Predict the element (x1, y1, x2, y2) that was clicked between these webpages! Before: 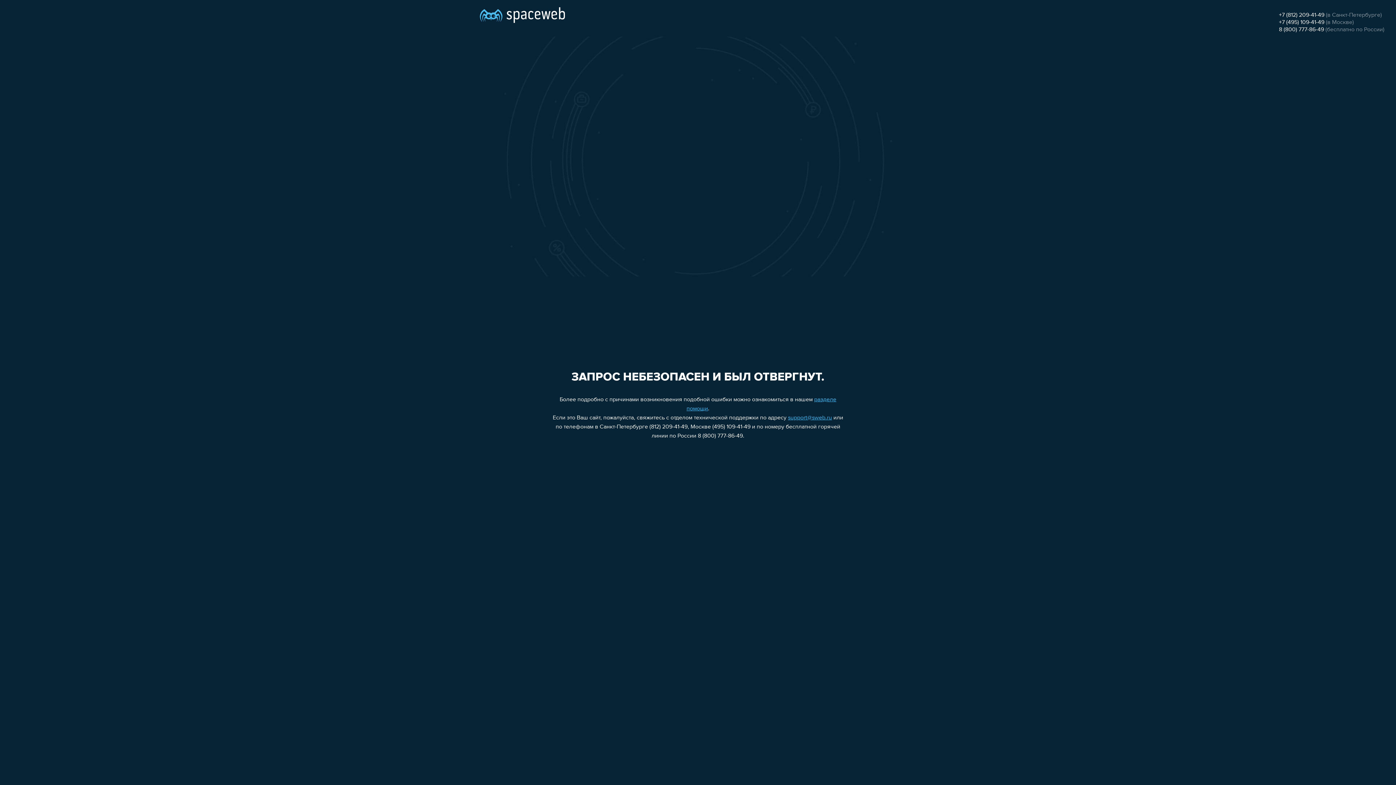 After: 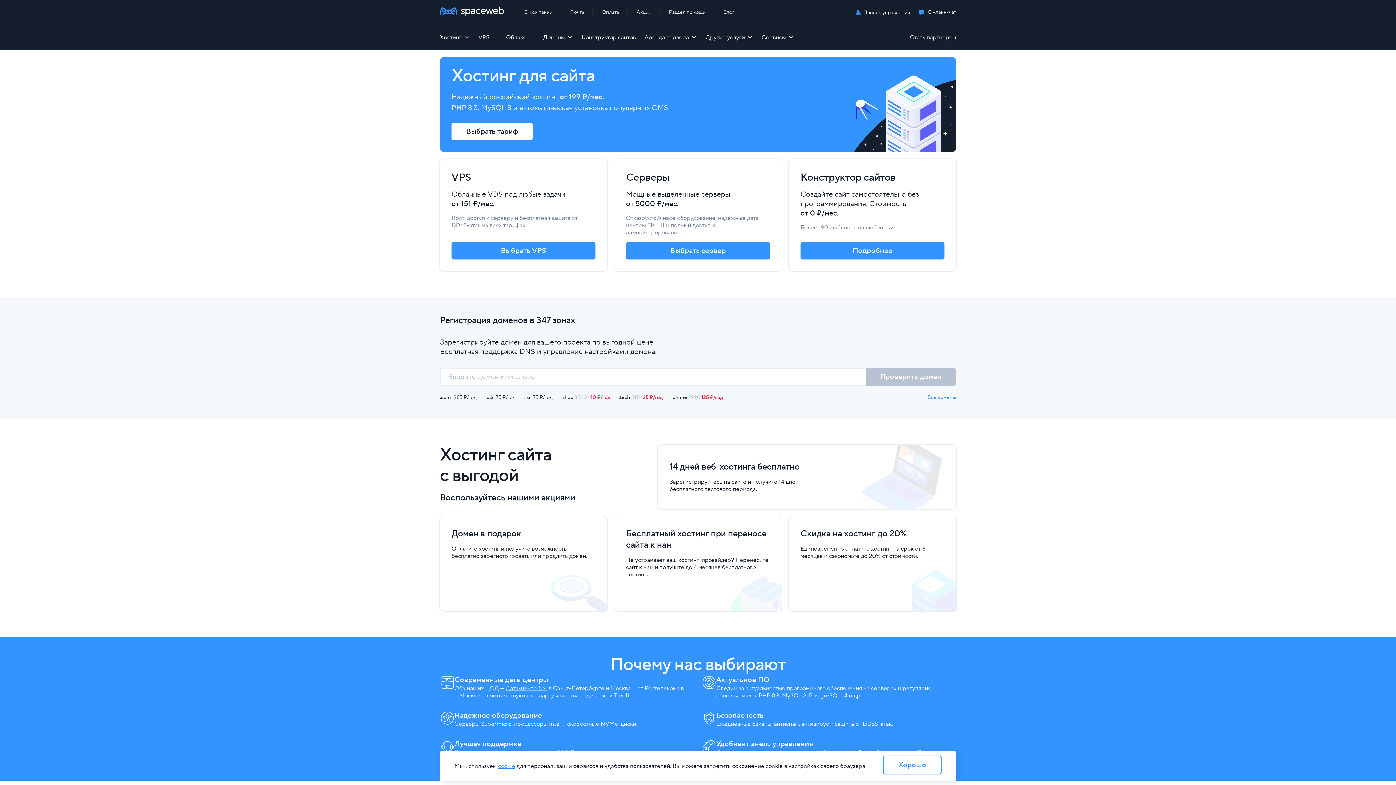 Action: bbox: (480, 0, 565, 25)